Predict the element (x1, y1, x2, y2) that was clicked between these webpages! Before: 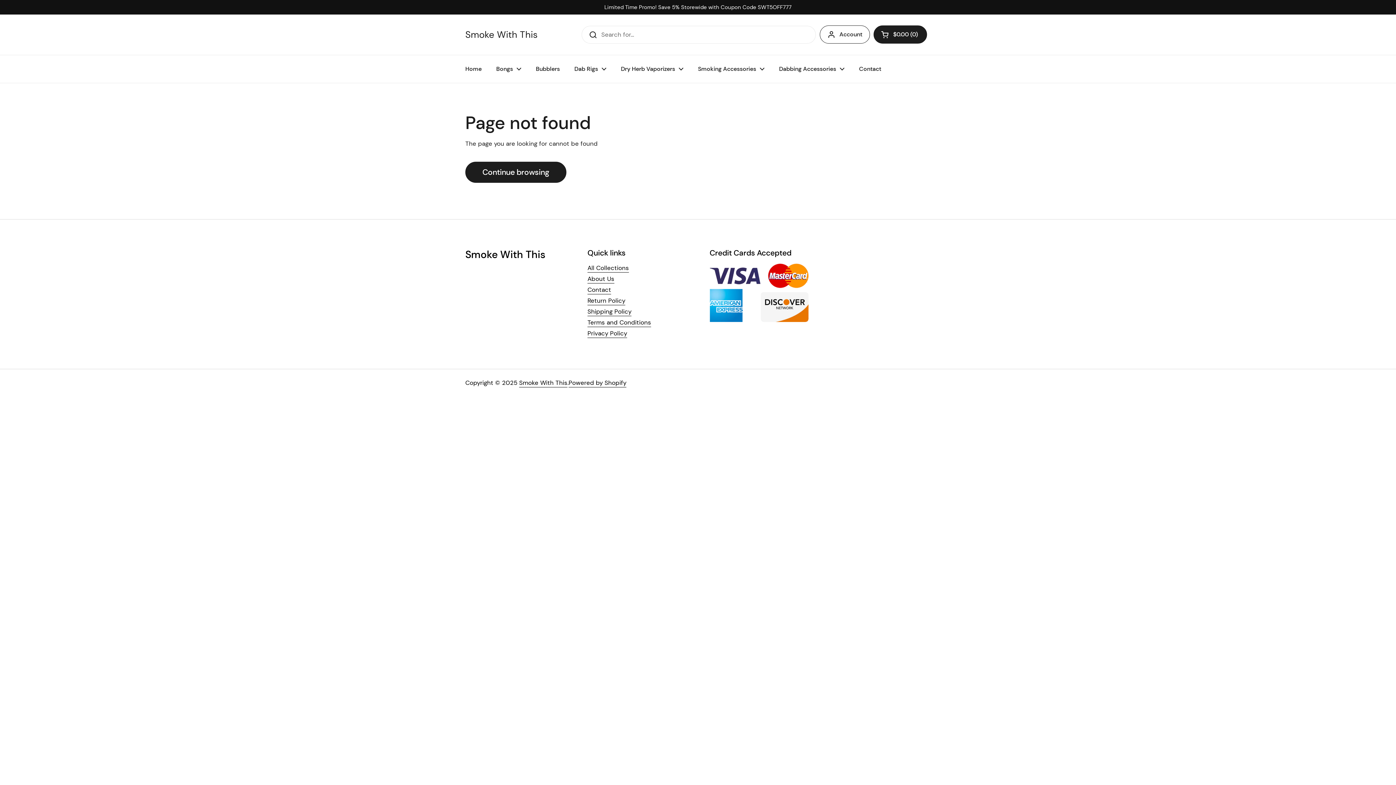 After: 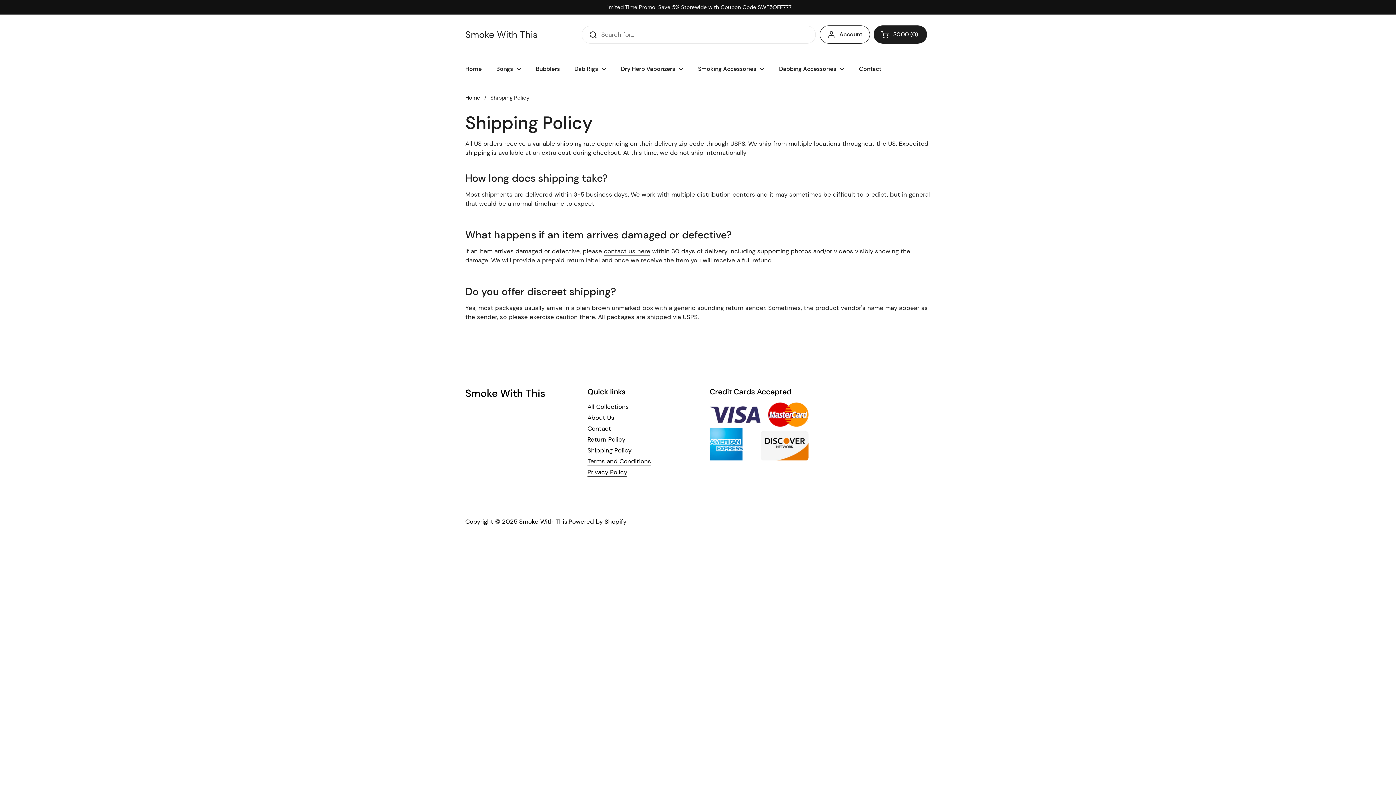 Action: bbox: (587, 307, 631, 316) label: Shipping Policy